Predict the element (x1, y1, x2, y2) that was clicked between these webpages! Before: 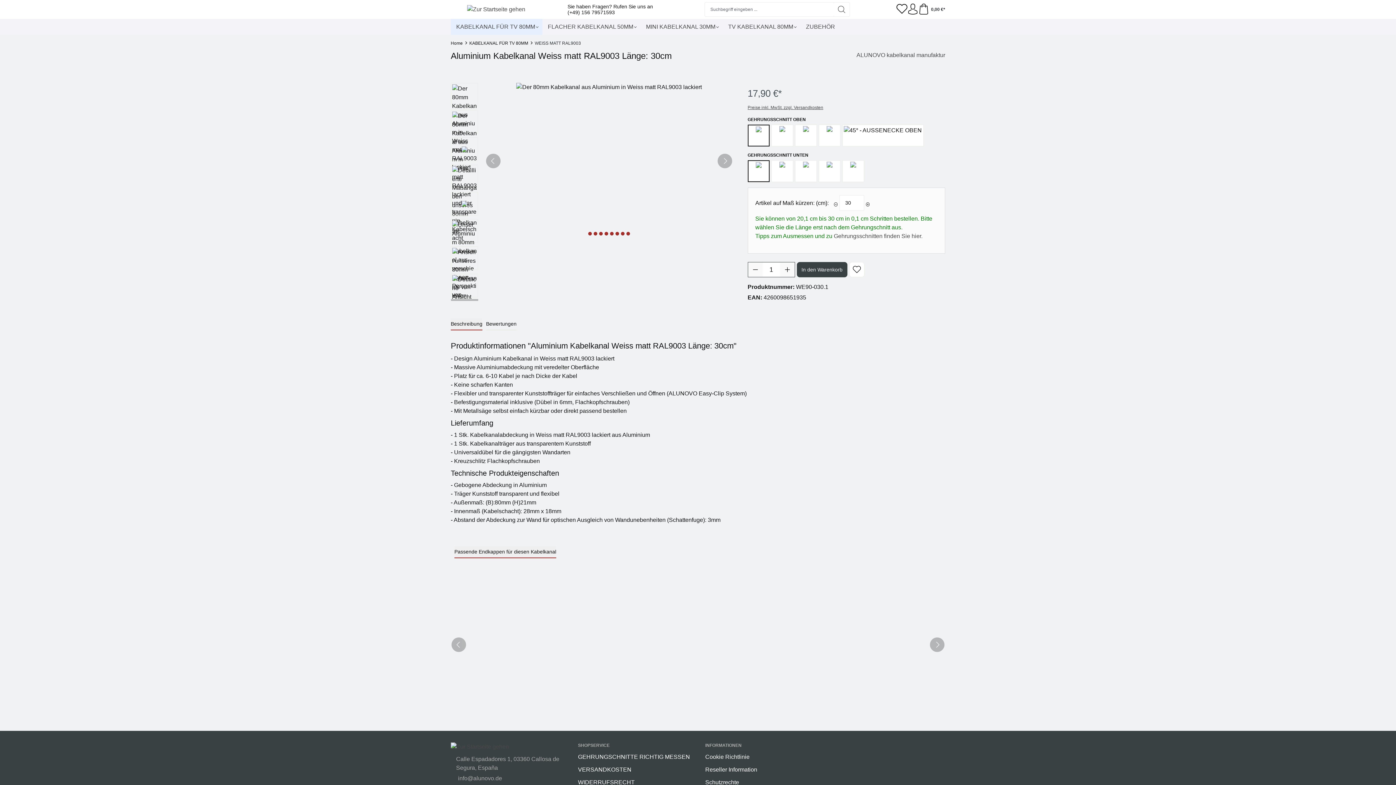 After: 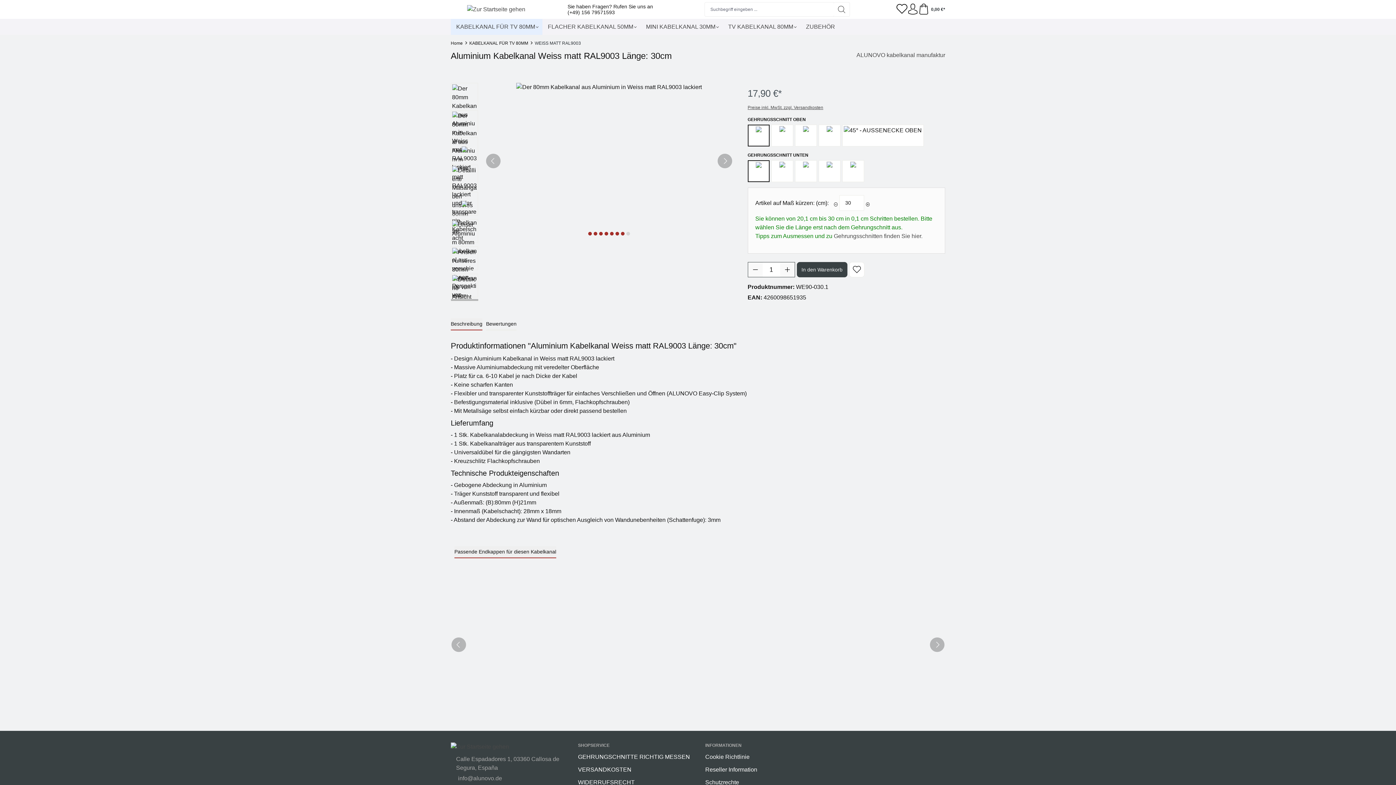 Action: bbox: (626, 232, 630, 235) label: Zeige Bild 8 von 8